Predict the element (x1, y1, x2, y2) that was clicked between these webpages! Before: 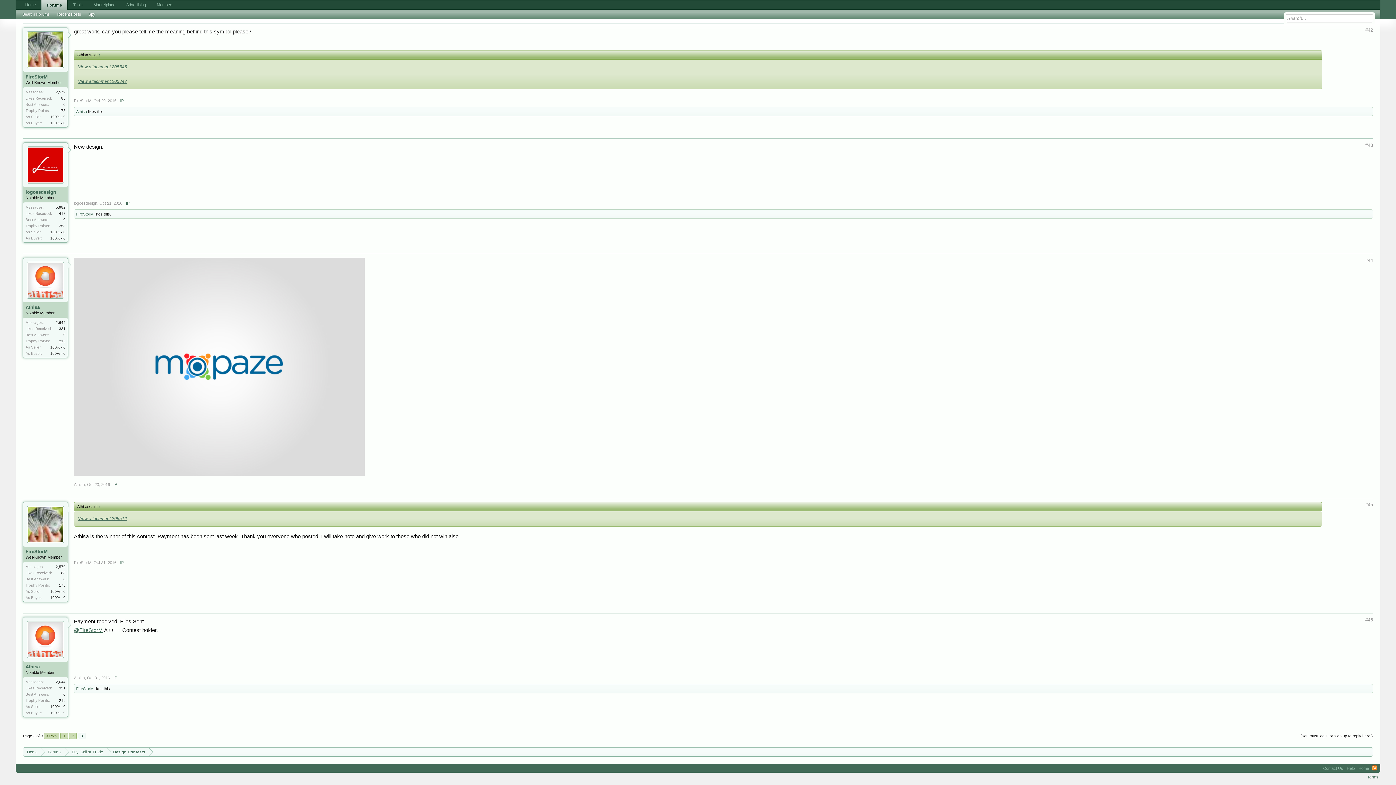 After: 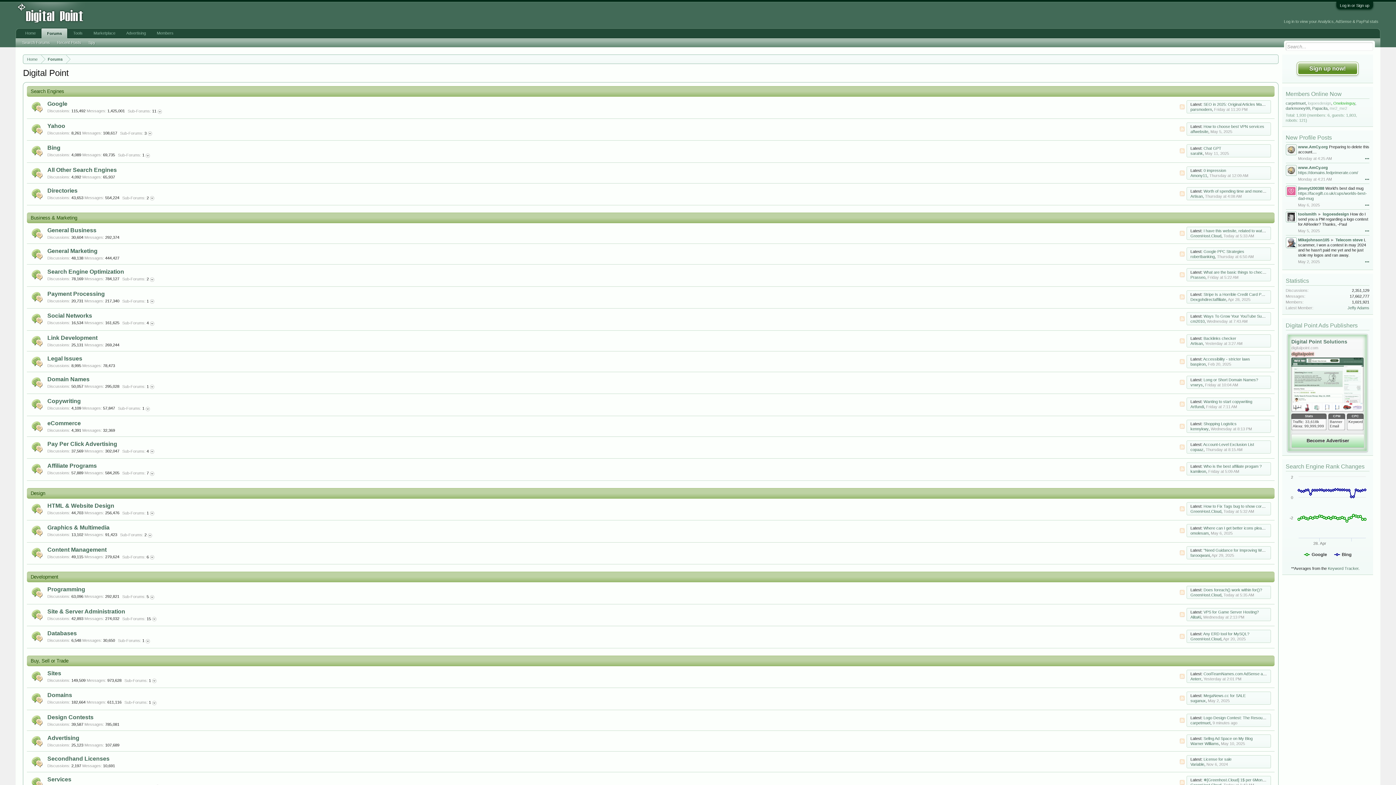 Action: bbox: (41, 748, 65, 757) label: Forums